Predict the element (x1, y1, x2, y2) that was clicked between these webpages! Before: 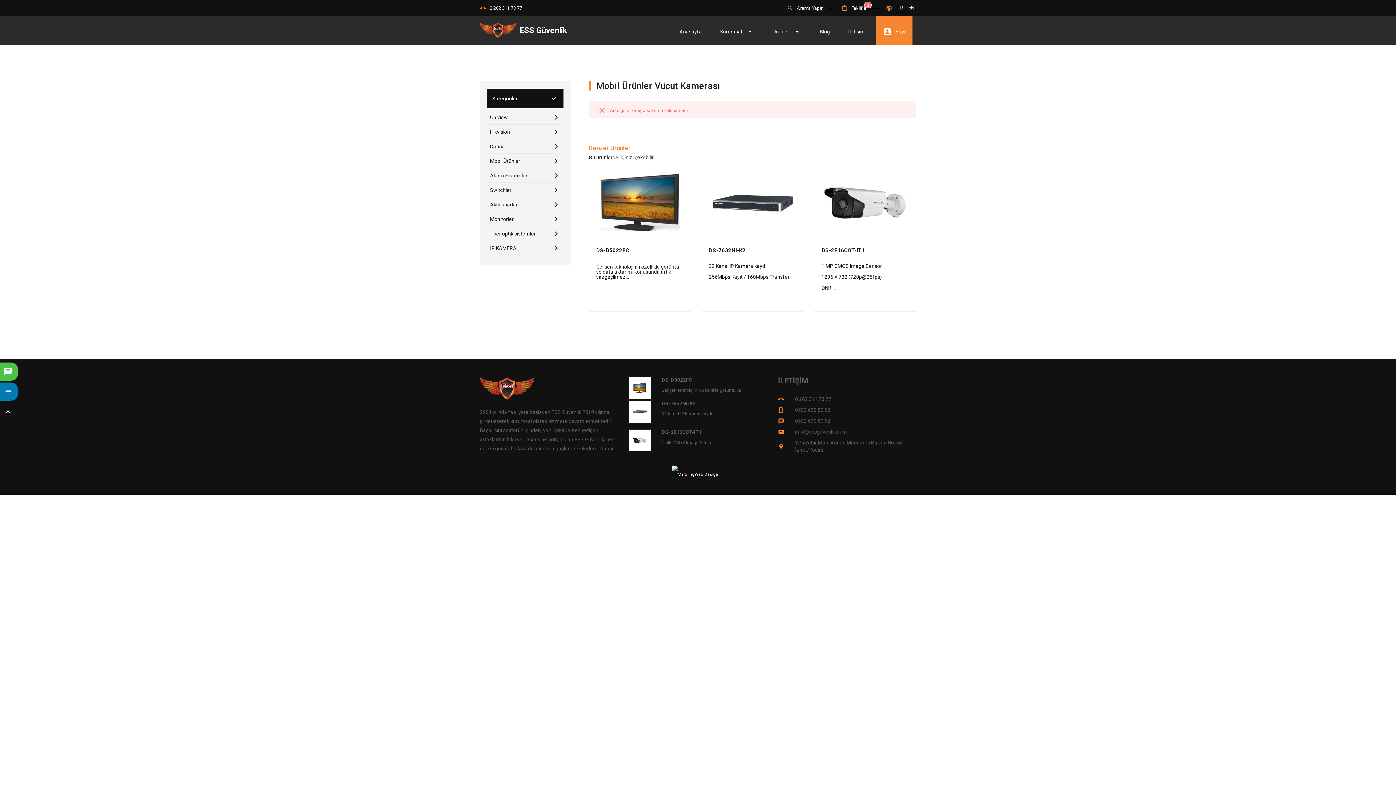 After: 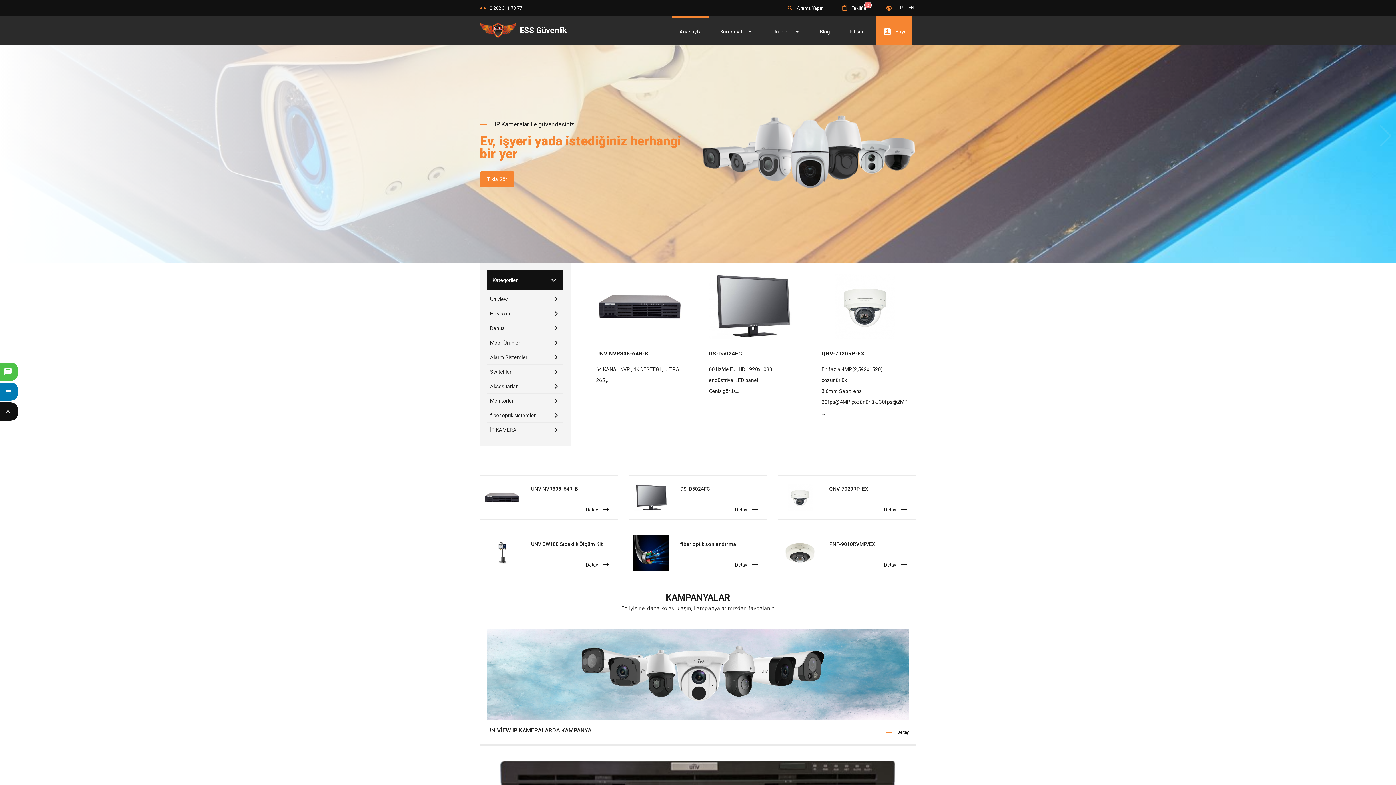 Action: bbox: (520, 26, 567, 34) label: ESS Güvenlik